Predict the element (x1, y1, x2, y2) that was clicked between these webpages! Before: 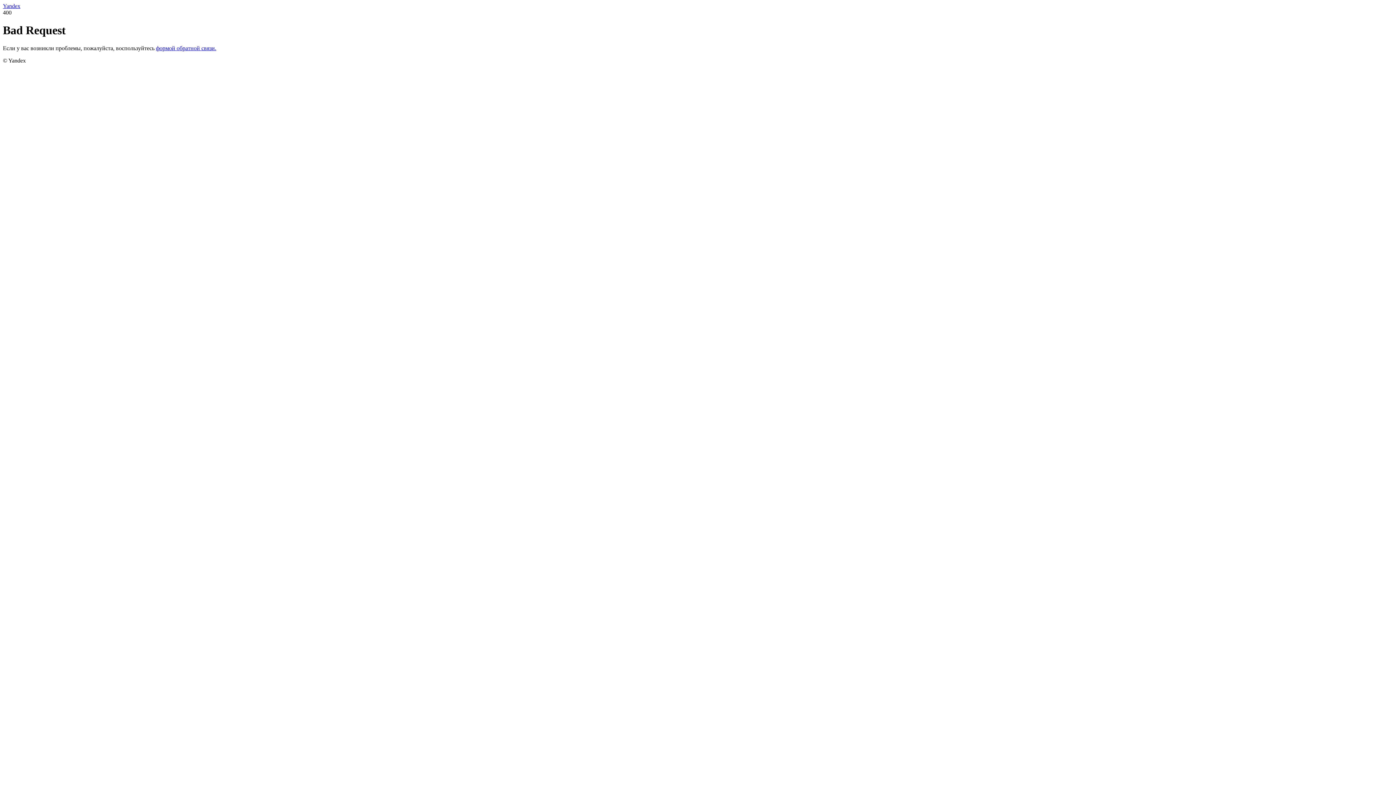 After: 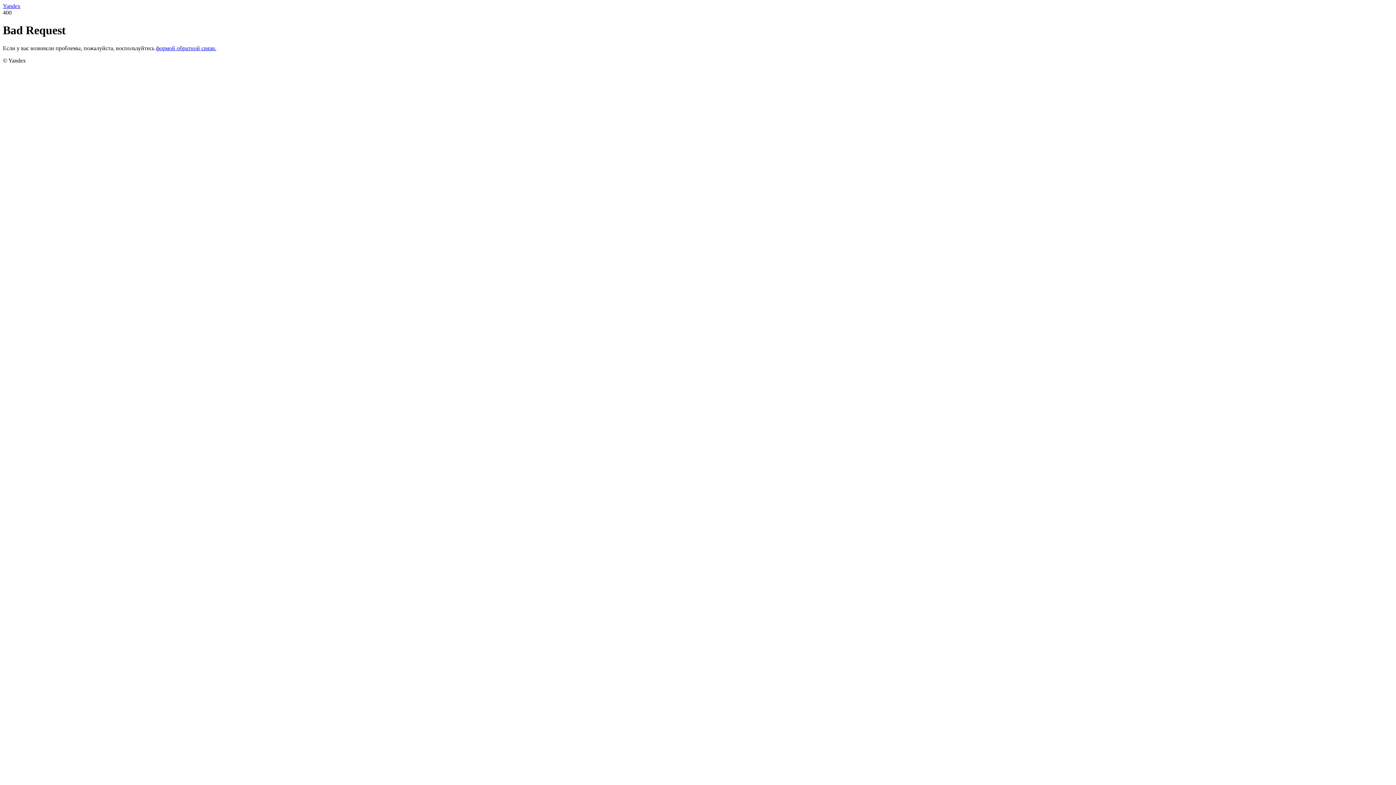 Action: label: Yandex bbox: (2, 2, 20, 9)